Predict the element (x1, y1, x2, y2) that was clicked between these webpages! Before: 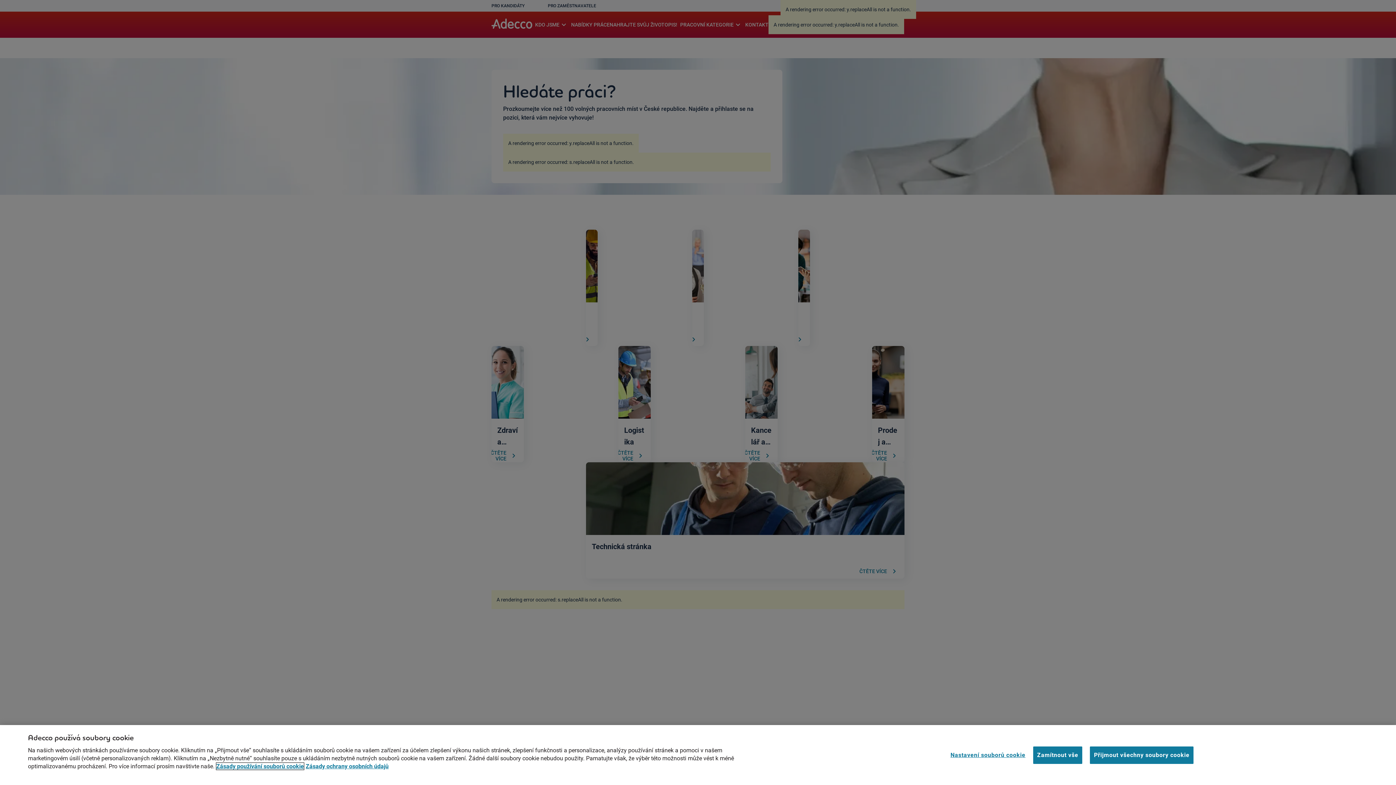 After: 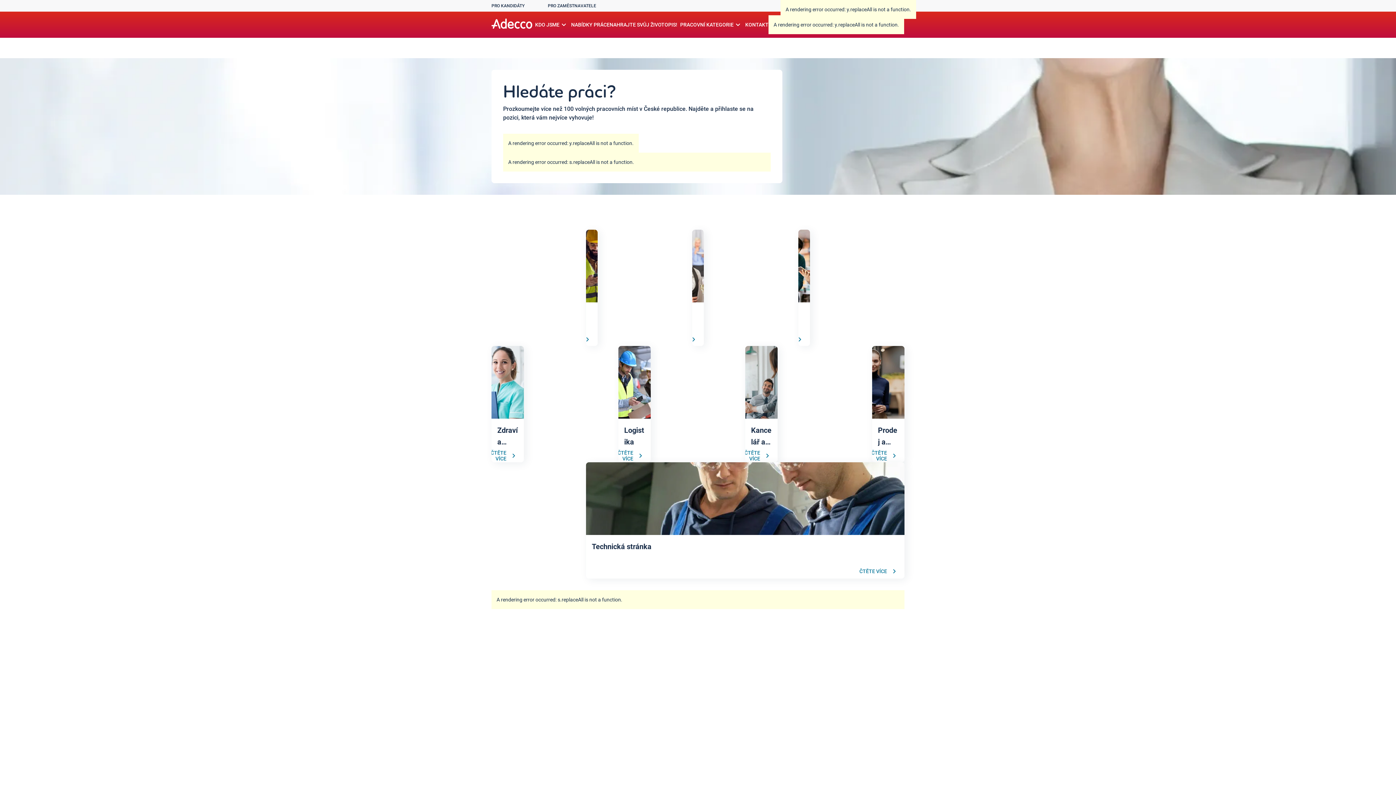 Action: bbox: (1090, 746, 1193, 764) label: Přijmout všechny soubory cookie